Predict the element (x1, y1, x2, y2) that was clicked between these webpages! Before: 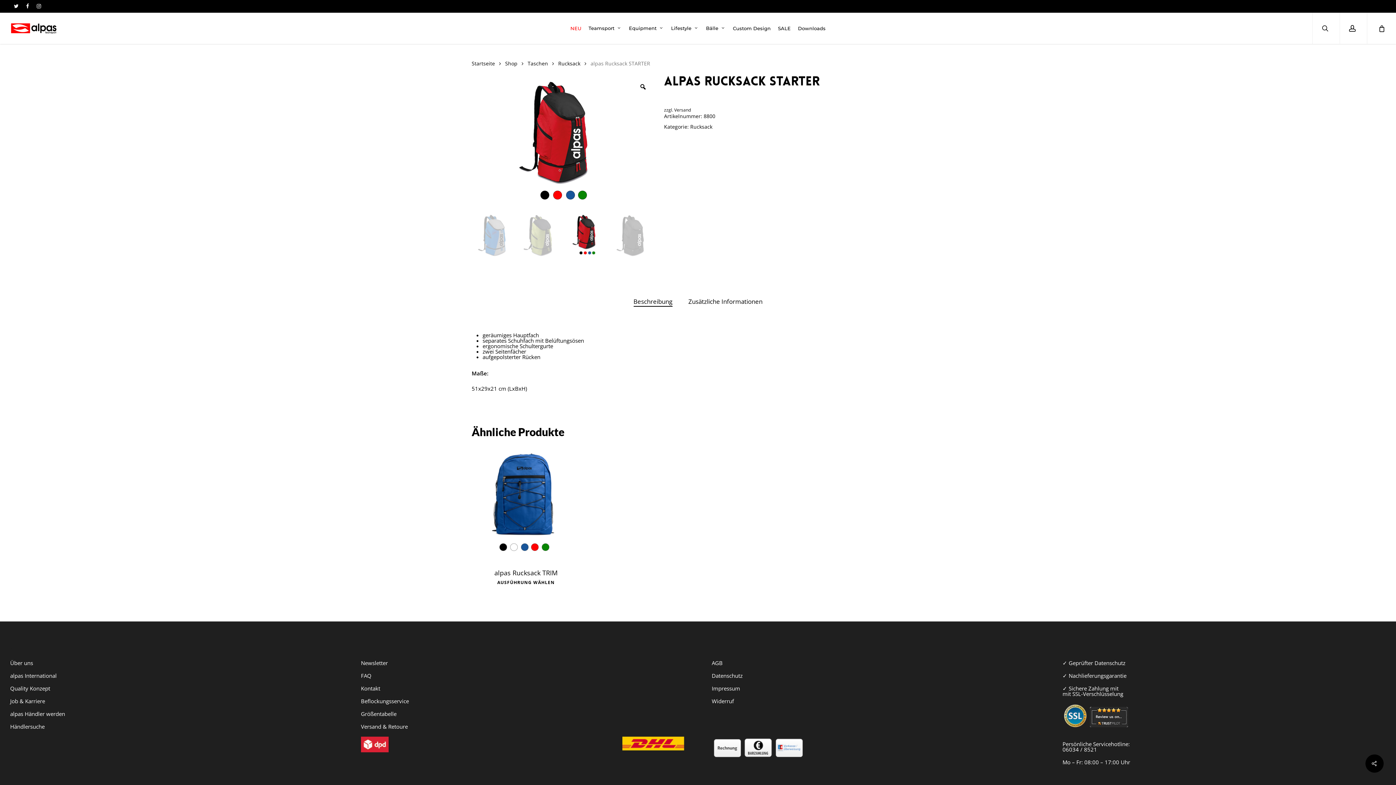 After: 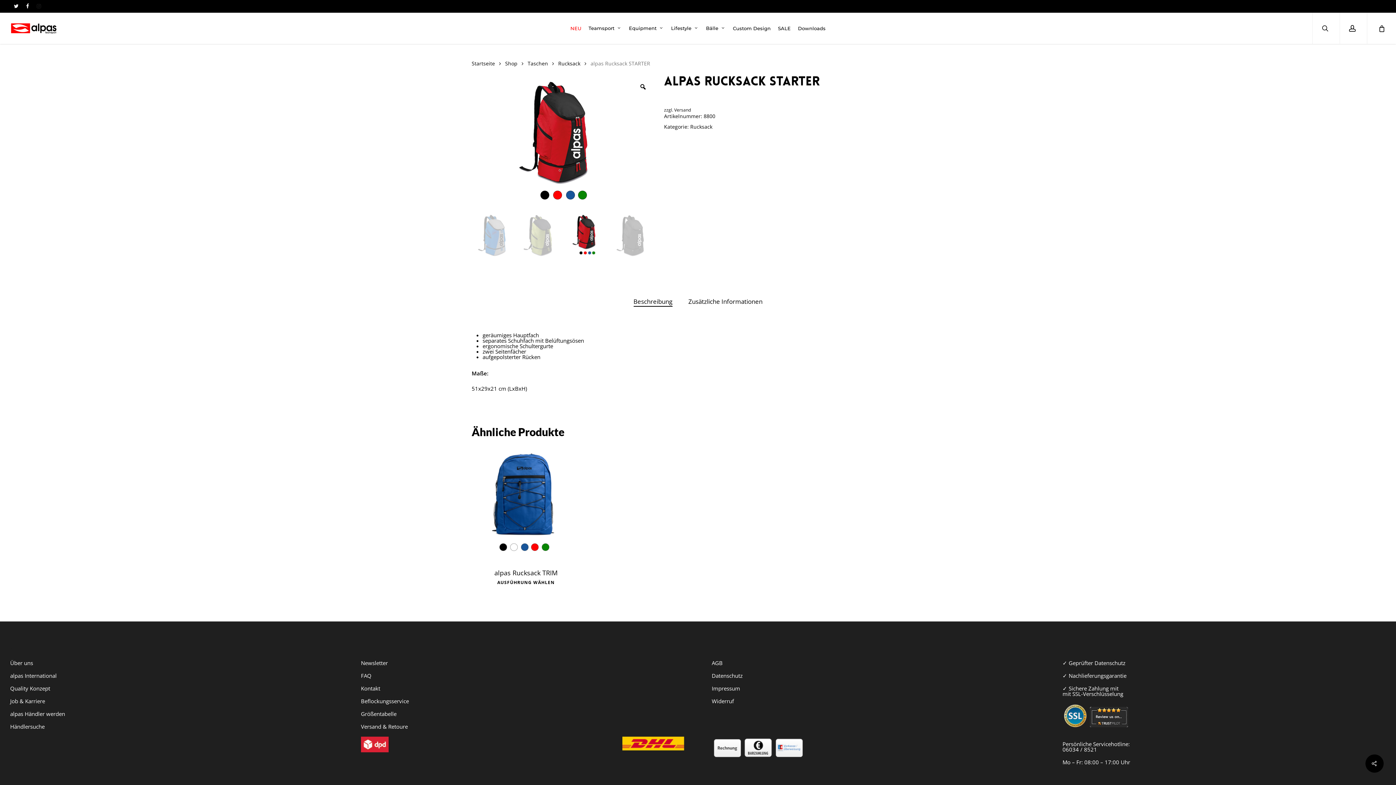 Action: label: instagram bbox: (32, 0, 44, 11)